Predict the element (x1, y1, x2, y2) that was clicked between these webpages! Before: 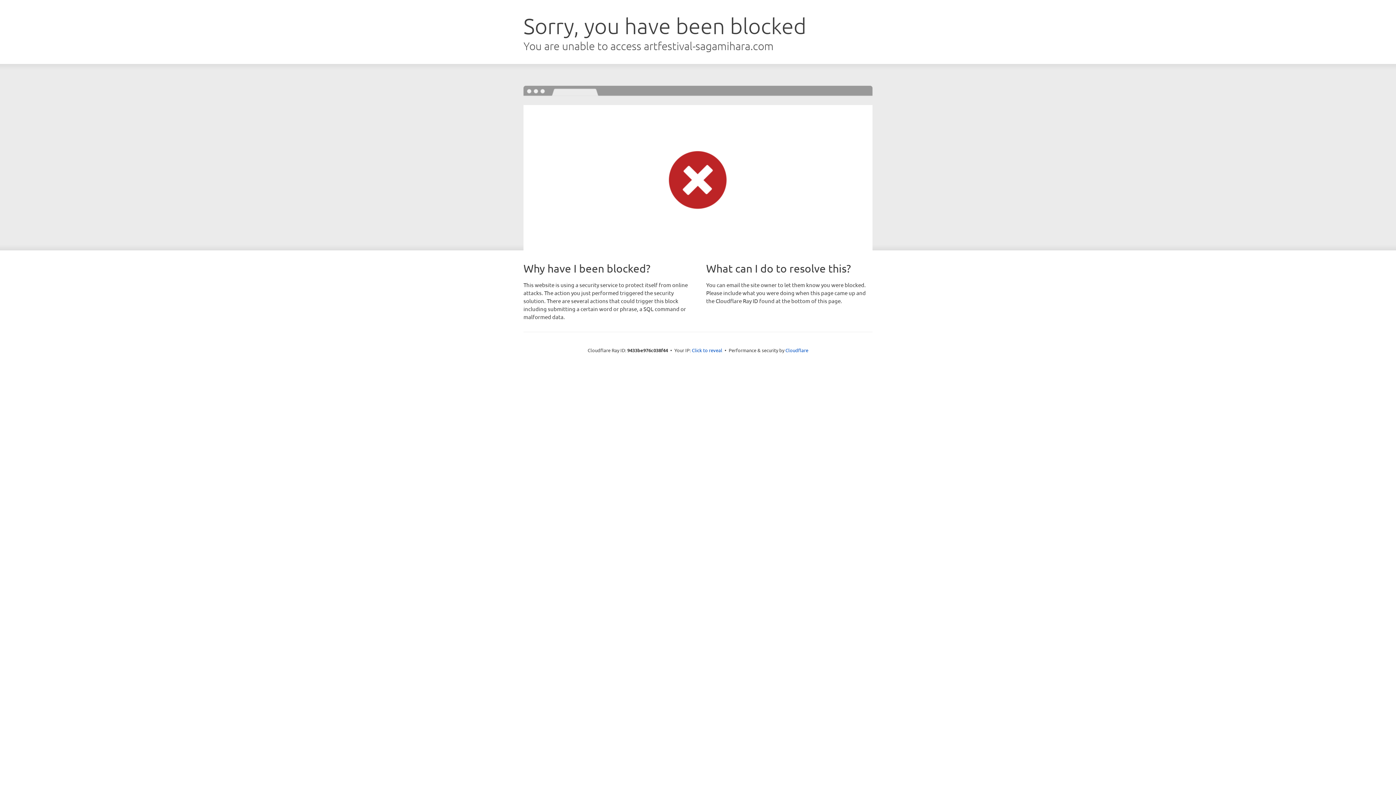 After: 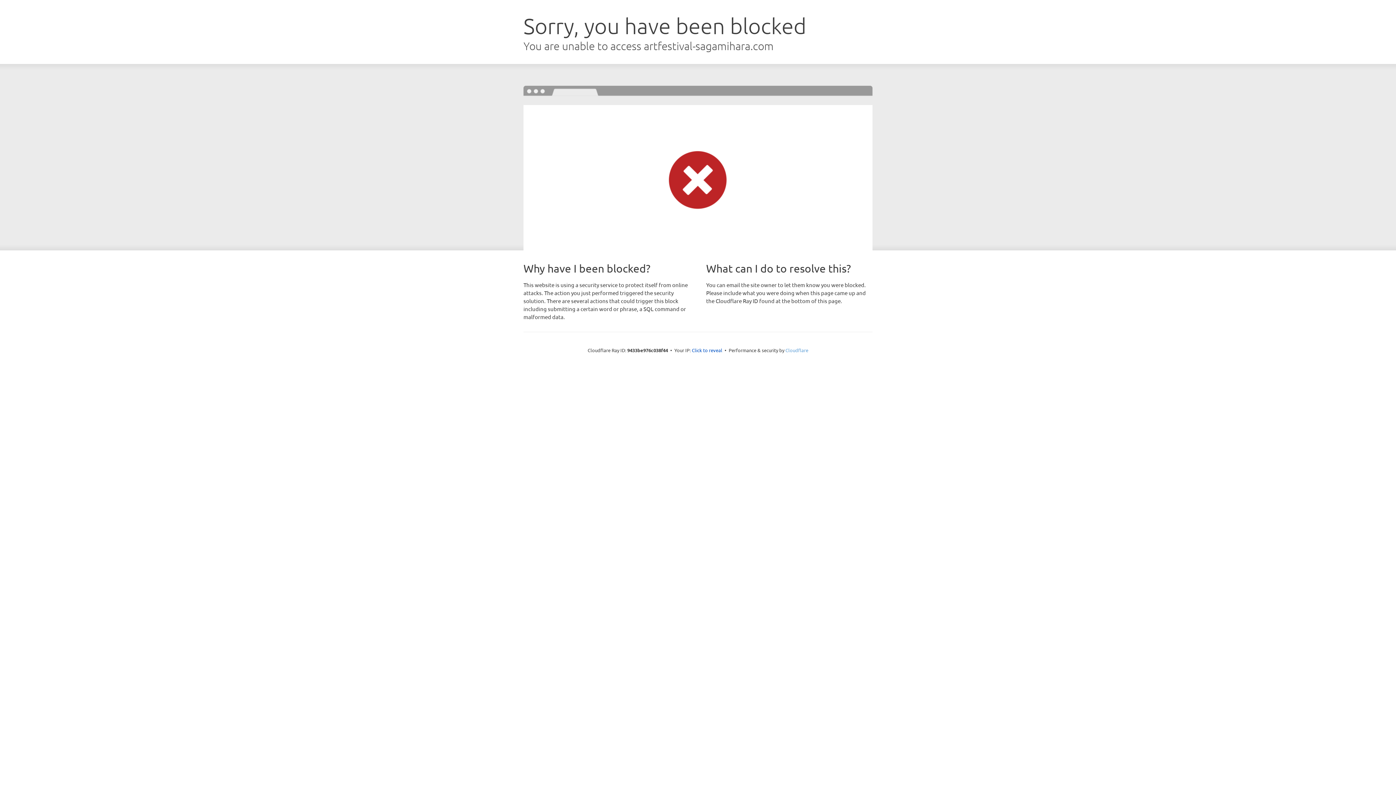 Action: bbox: (785, 347, 808, 353) label: Cloudflare